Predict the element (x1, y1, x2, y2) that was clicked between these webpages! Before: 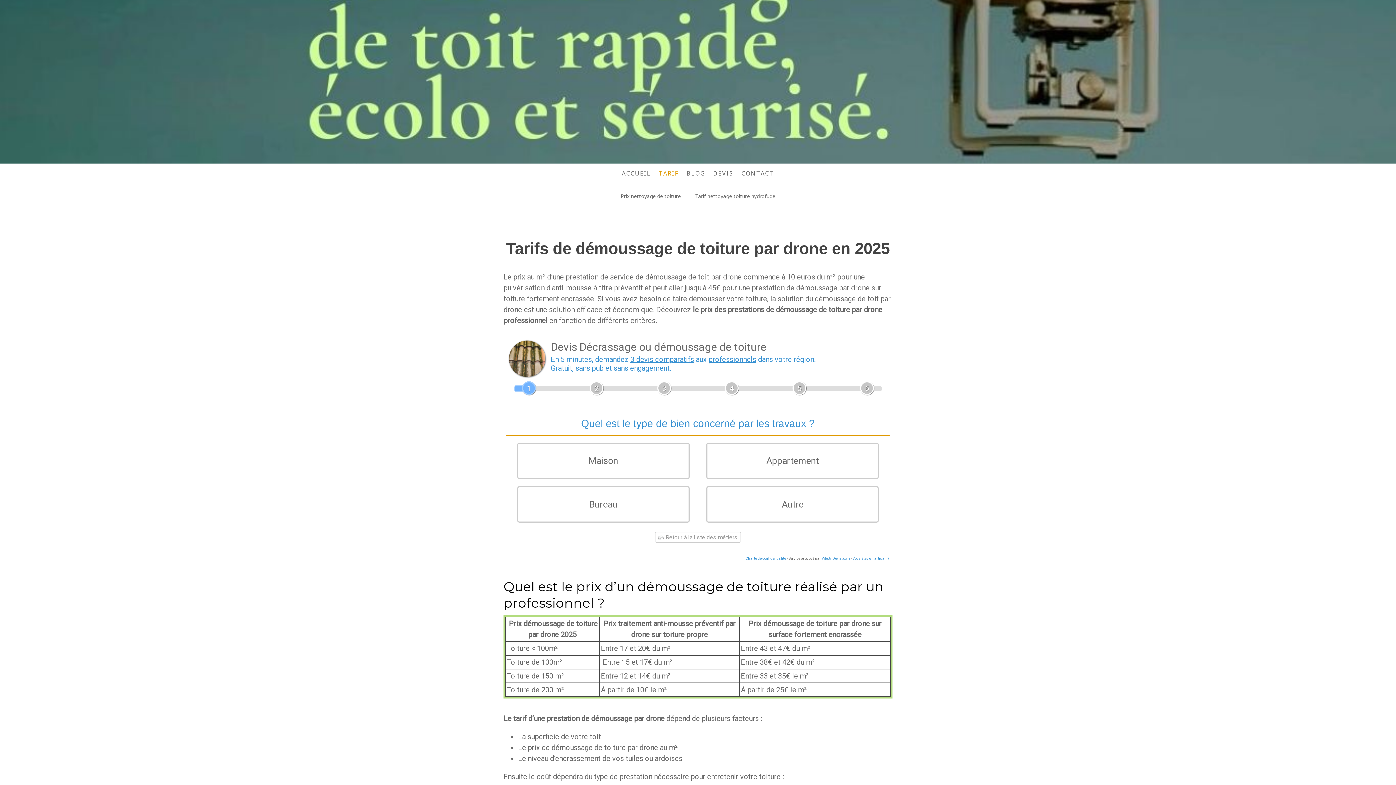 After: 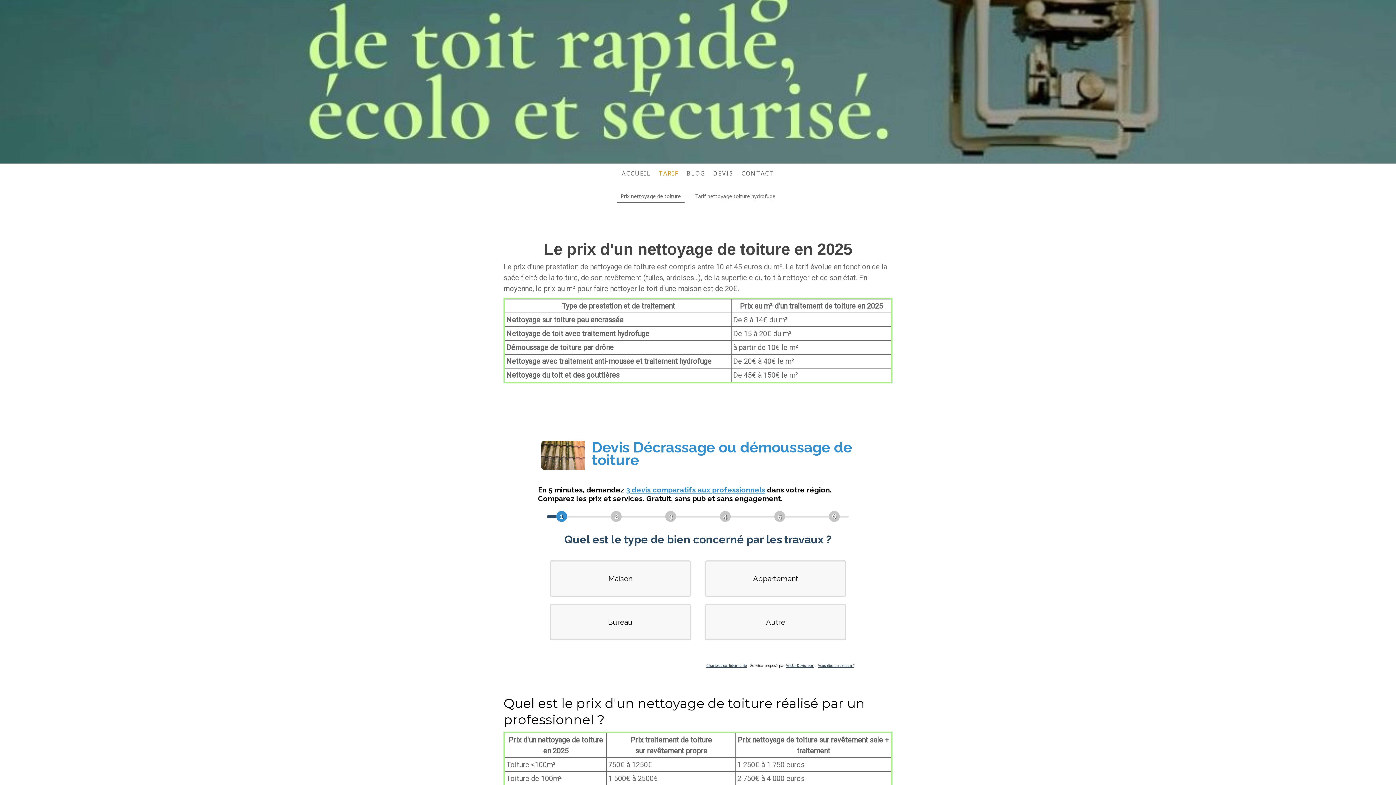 Action: label: Prix nettoyage de toiture bbox: (617, 190, 684, 202)